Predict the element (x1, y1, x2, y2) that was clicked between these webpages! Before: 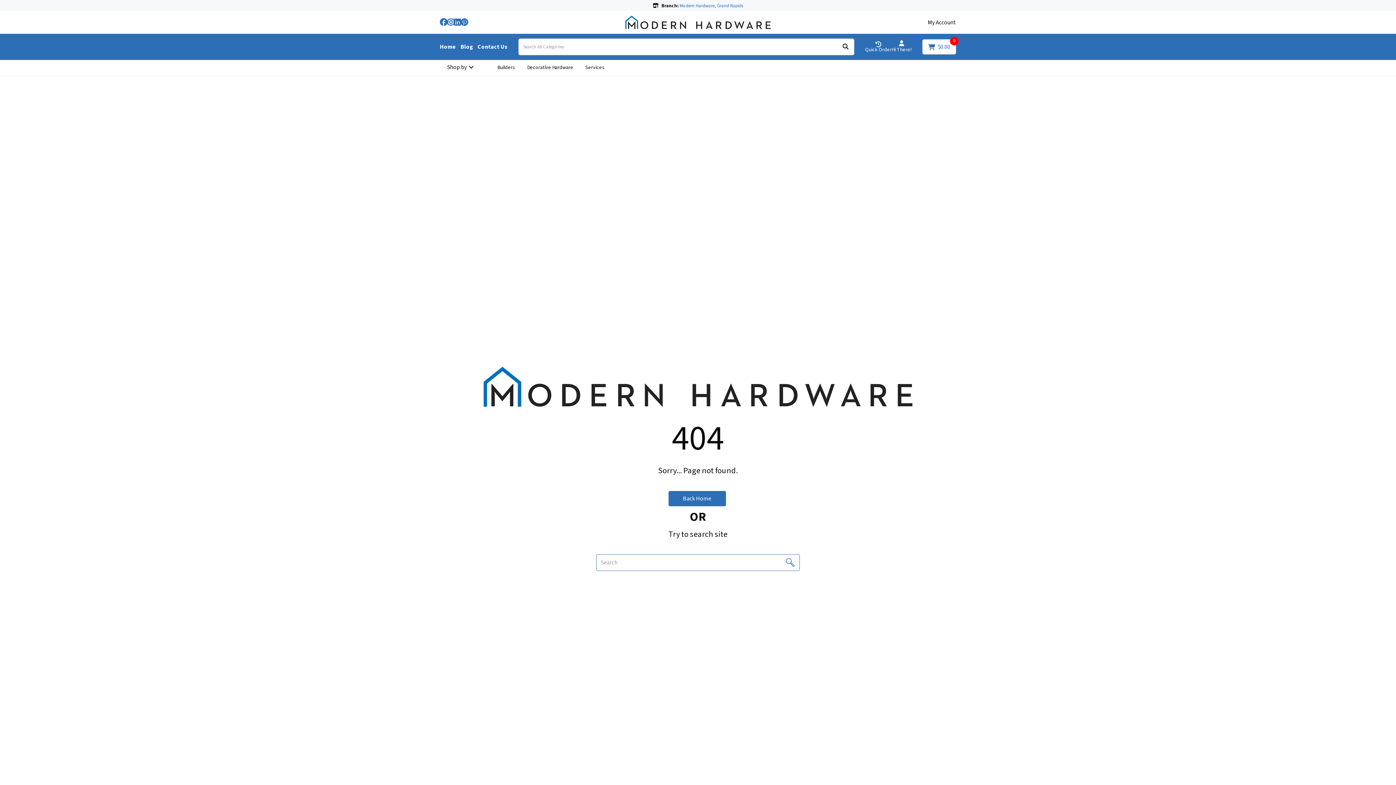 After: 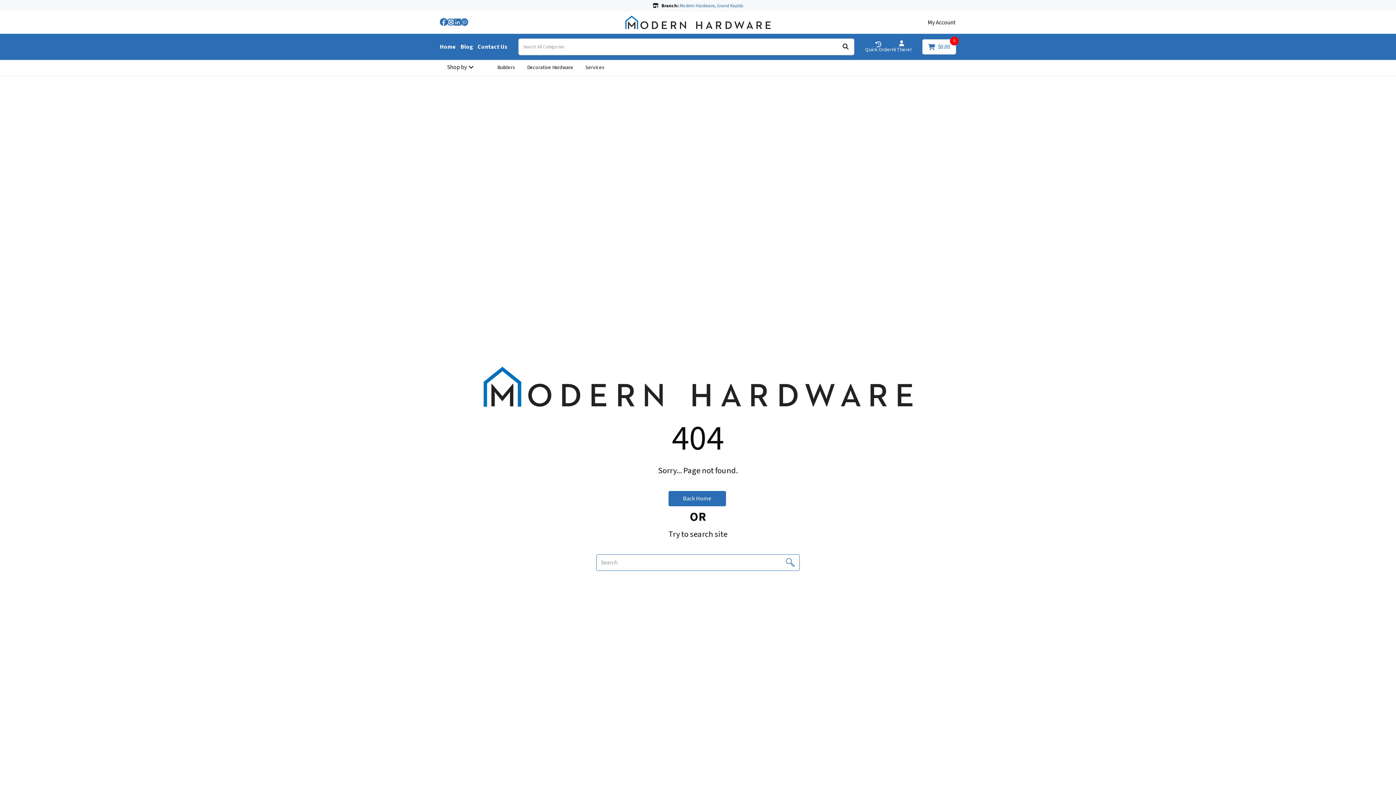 Action: bbox: (447, 18, 454, 26)